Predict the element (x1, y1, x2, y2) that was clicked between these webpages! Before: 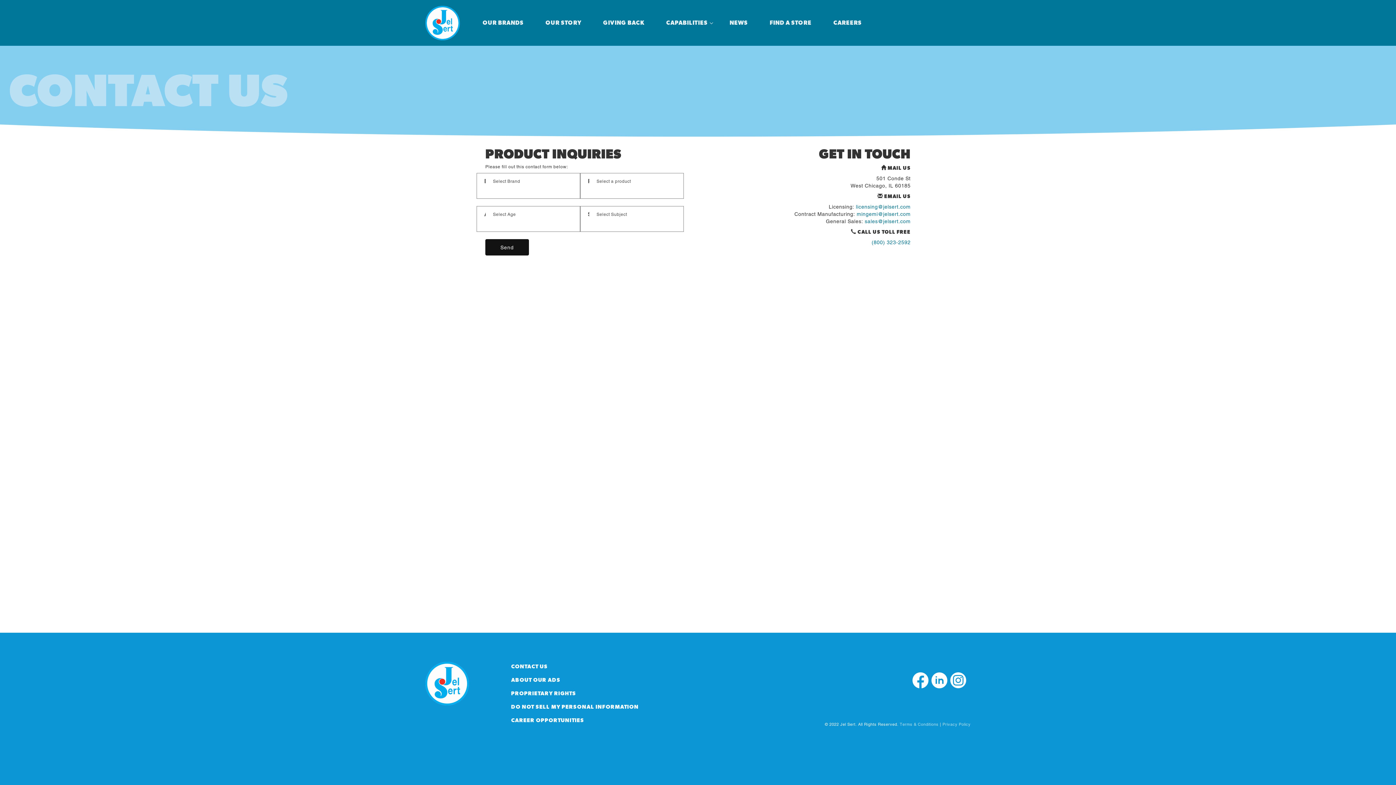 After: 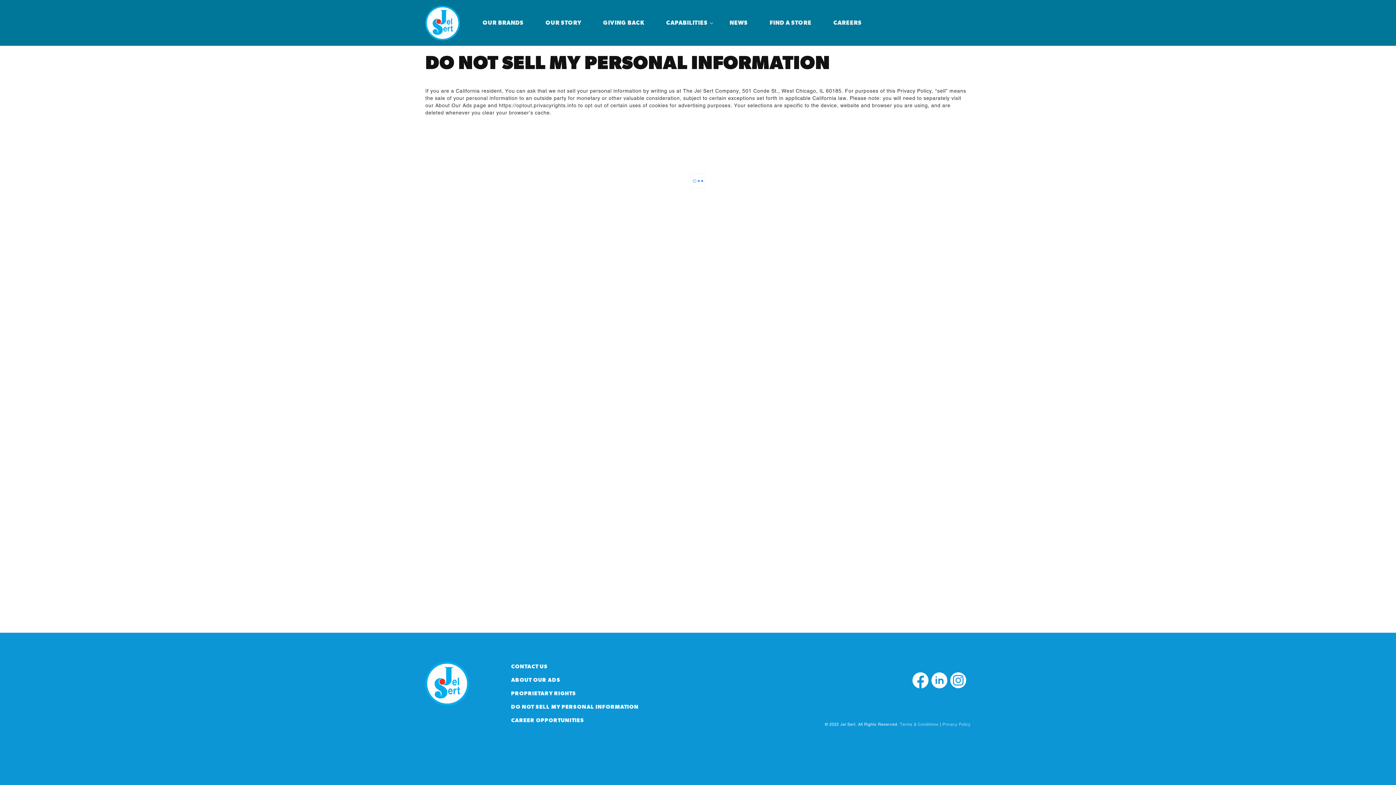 Action: bbox: (511, 700, 638, 714) label: DO NOT SELL MY PERSONAL INFORMATION